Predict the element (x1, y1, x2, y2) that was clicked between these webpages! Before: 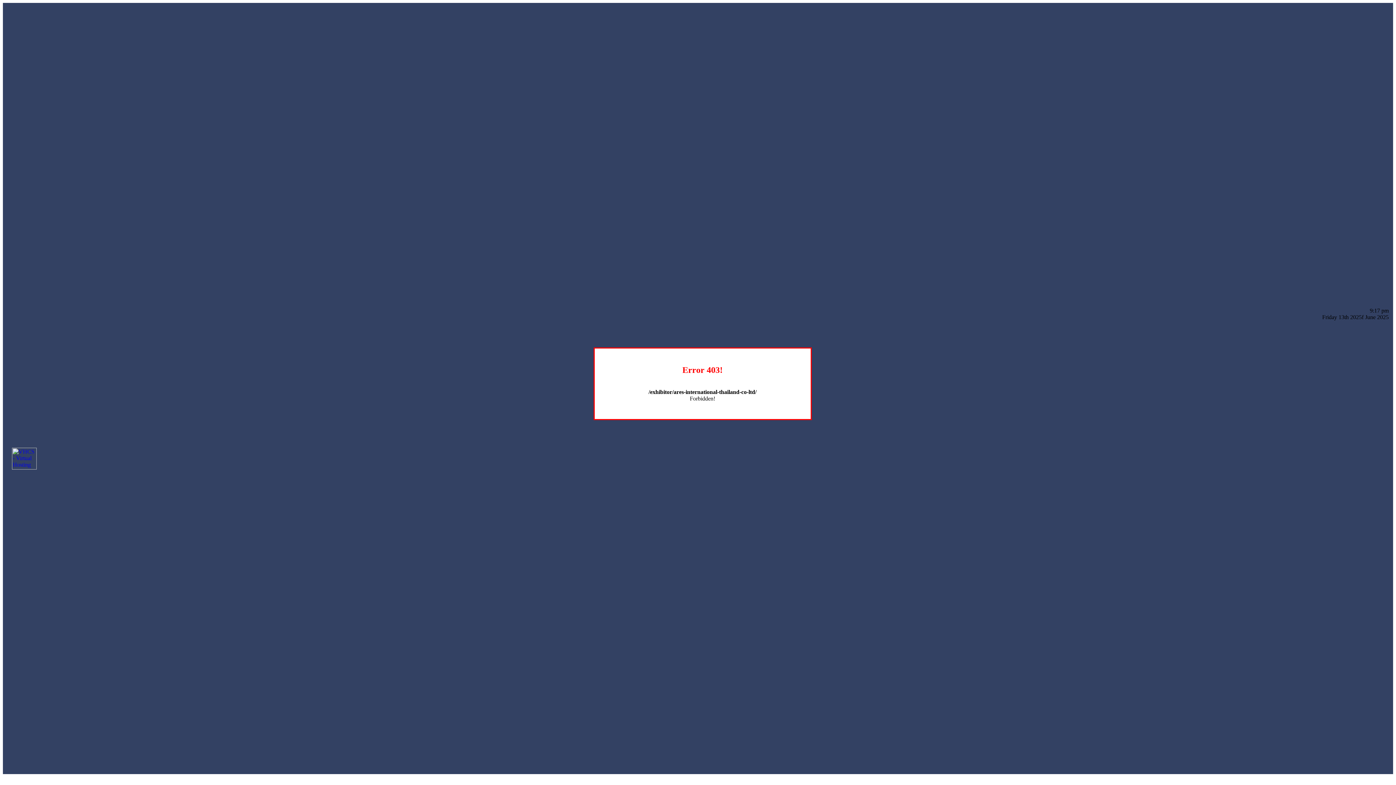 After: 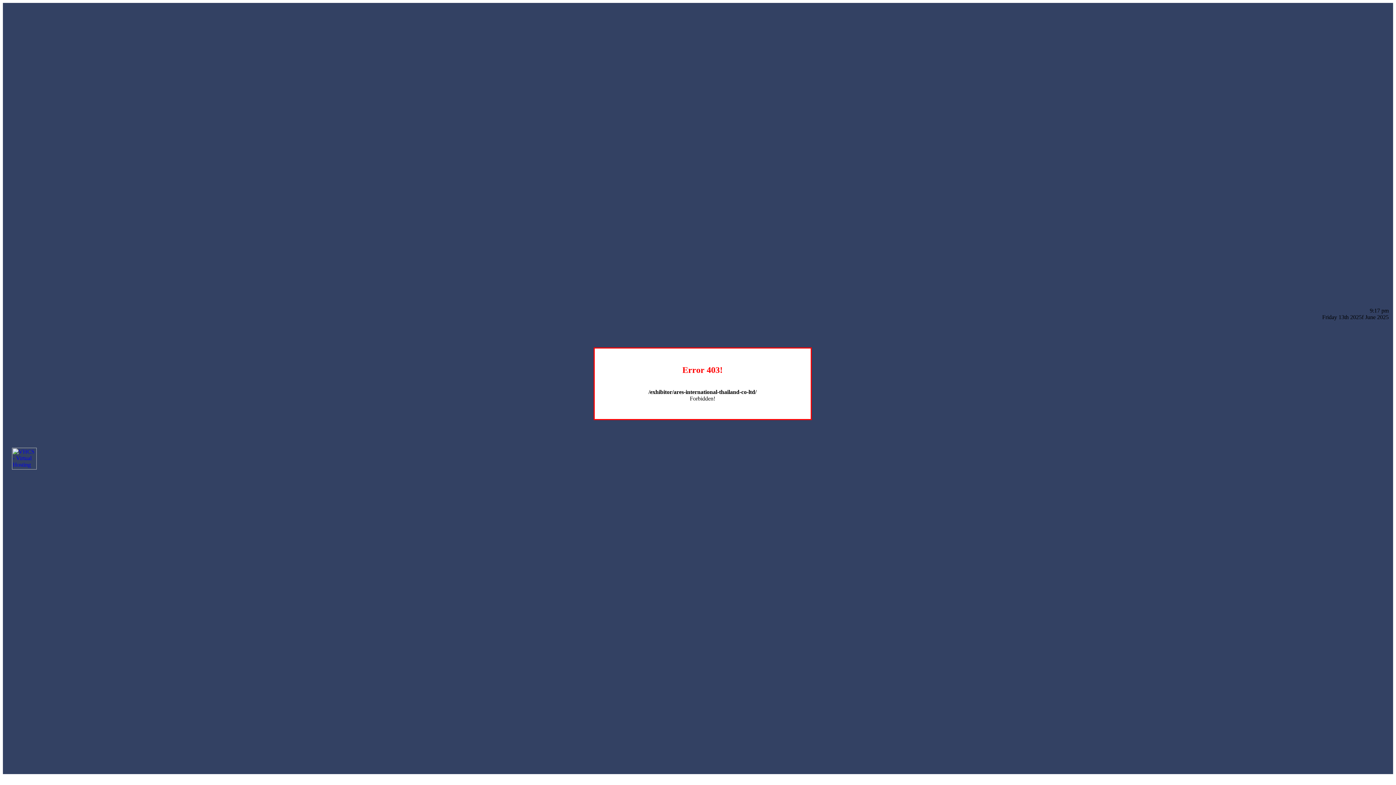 Action: bbox: (12, 464, 36, 470)